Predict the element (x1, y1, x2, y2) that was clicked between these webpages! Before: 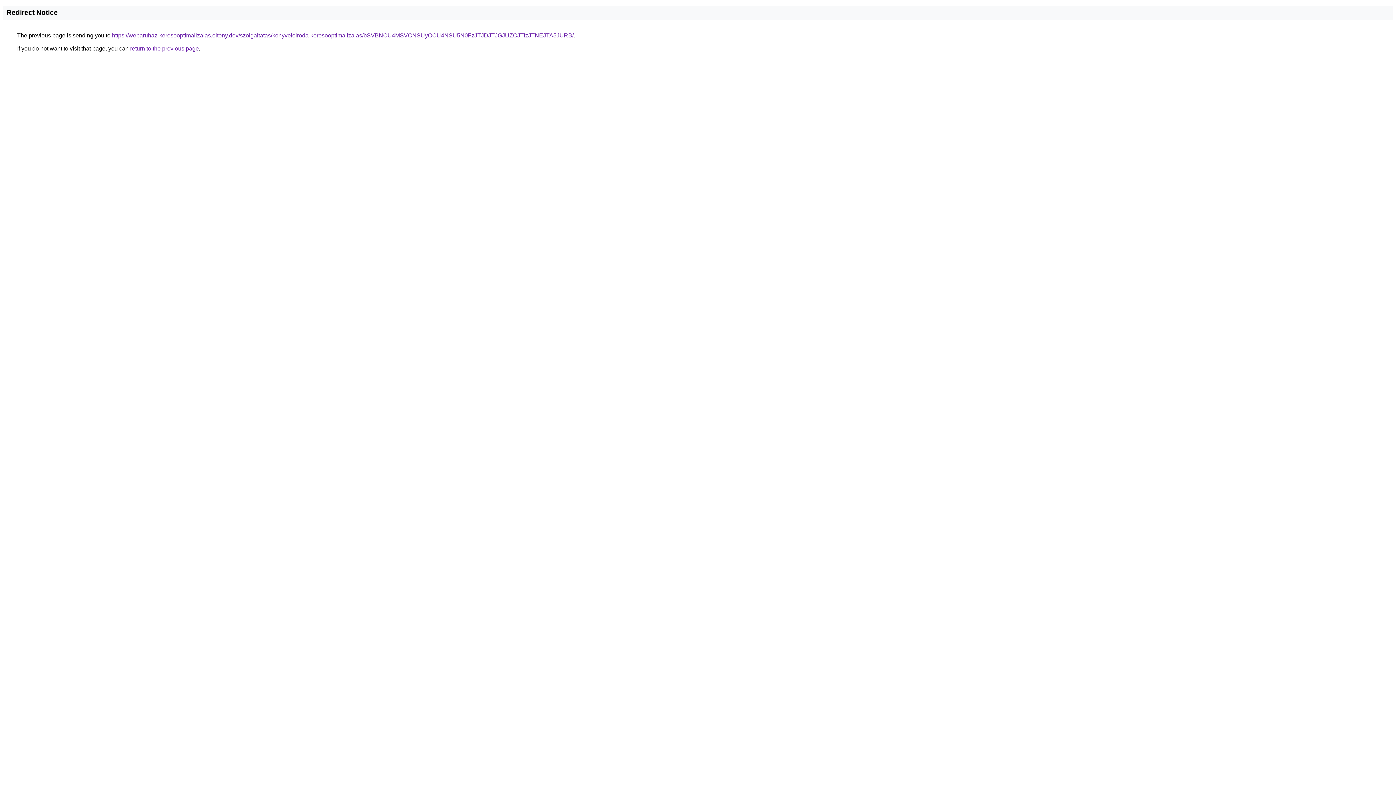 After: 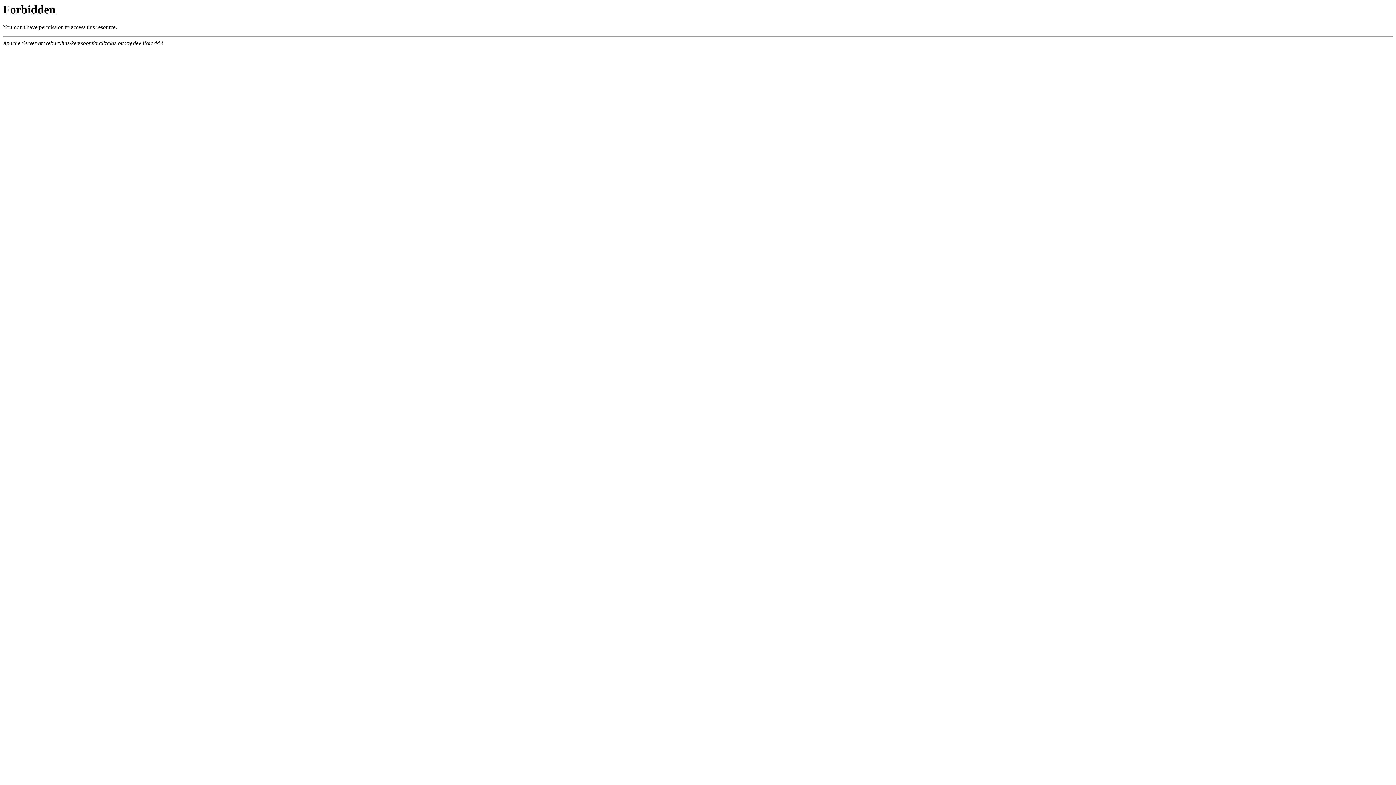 Action: label: https://webaruhaz-keresooptimalizalas.oltony.dev/szolgaltatas/konyveloiroda-keresooptimalizalas/bSVBNCU4MSVCNSUyOCU4NSU5N0FzJTJDJTJGJUZCJTIzJTNEJTA5JURB/ bbox: (112, 32, 573, 38)